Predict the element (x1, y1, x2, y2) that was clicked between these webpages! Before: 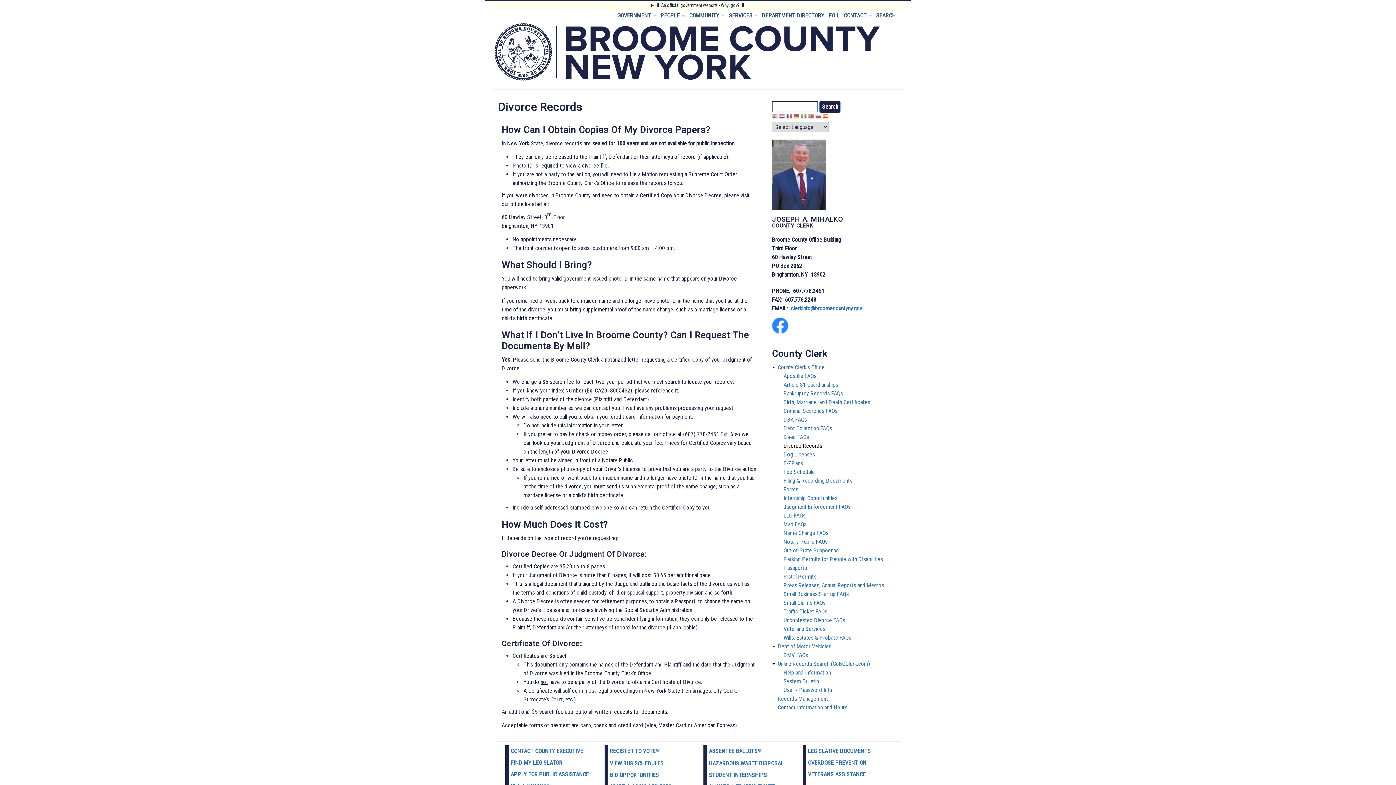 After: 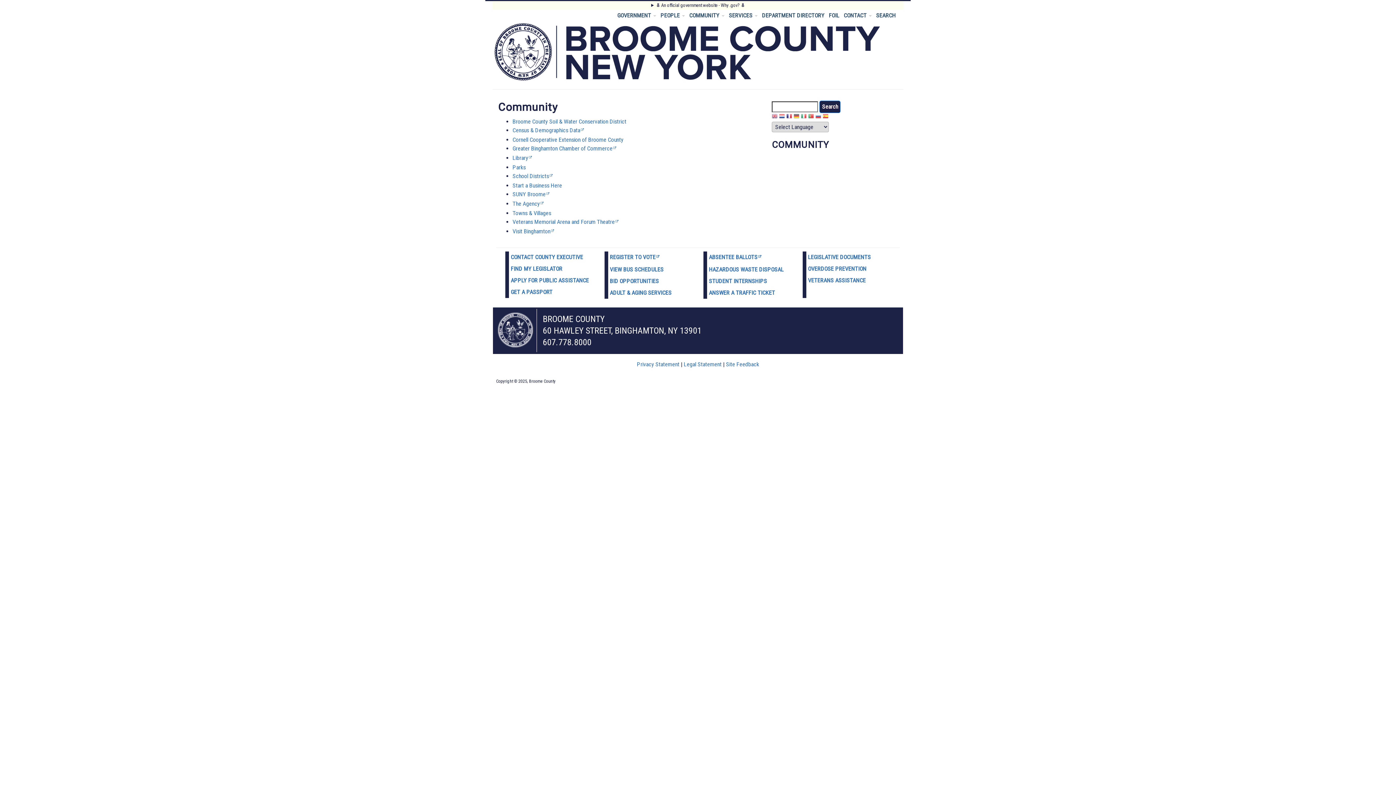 Action: bbox: (687, 9, 726, 21) label: COMMUNITY 